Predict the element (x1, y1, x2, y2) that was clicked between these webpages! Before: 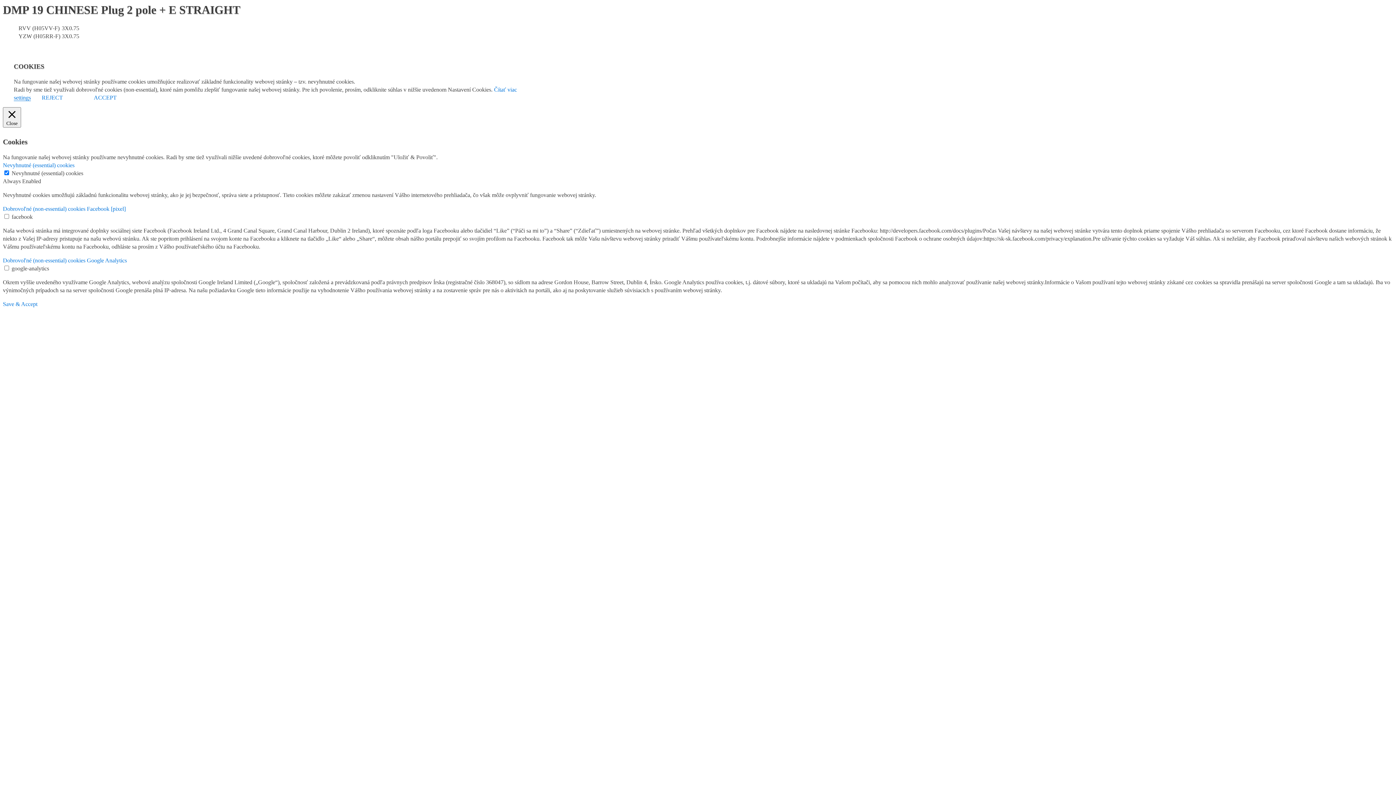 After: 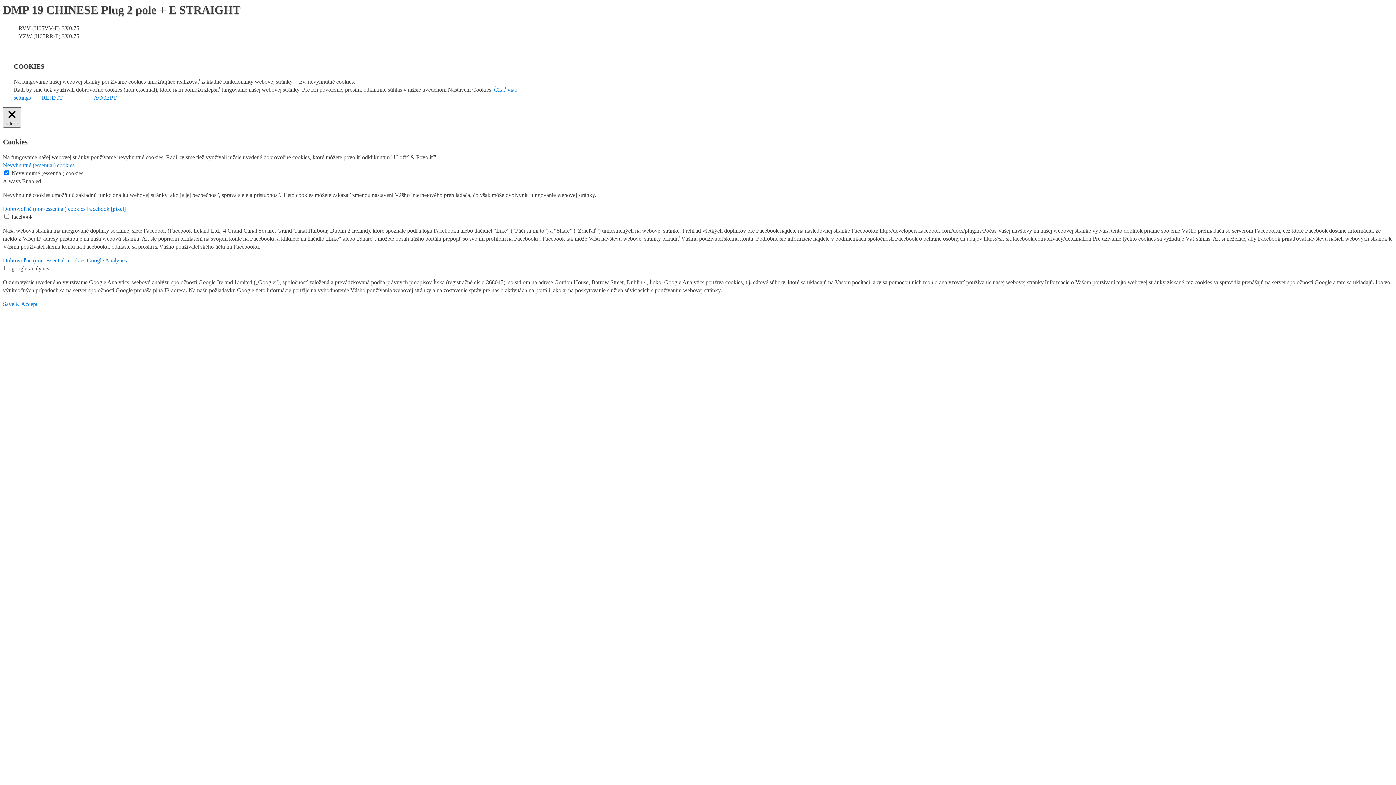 Action: bbox: (2, 107, 21, 127) label:  Close